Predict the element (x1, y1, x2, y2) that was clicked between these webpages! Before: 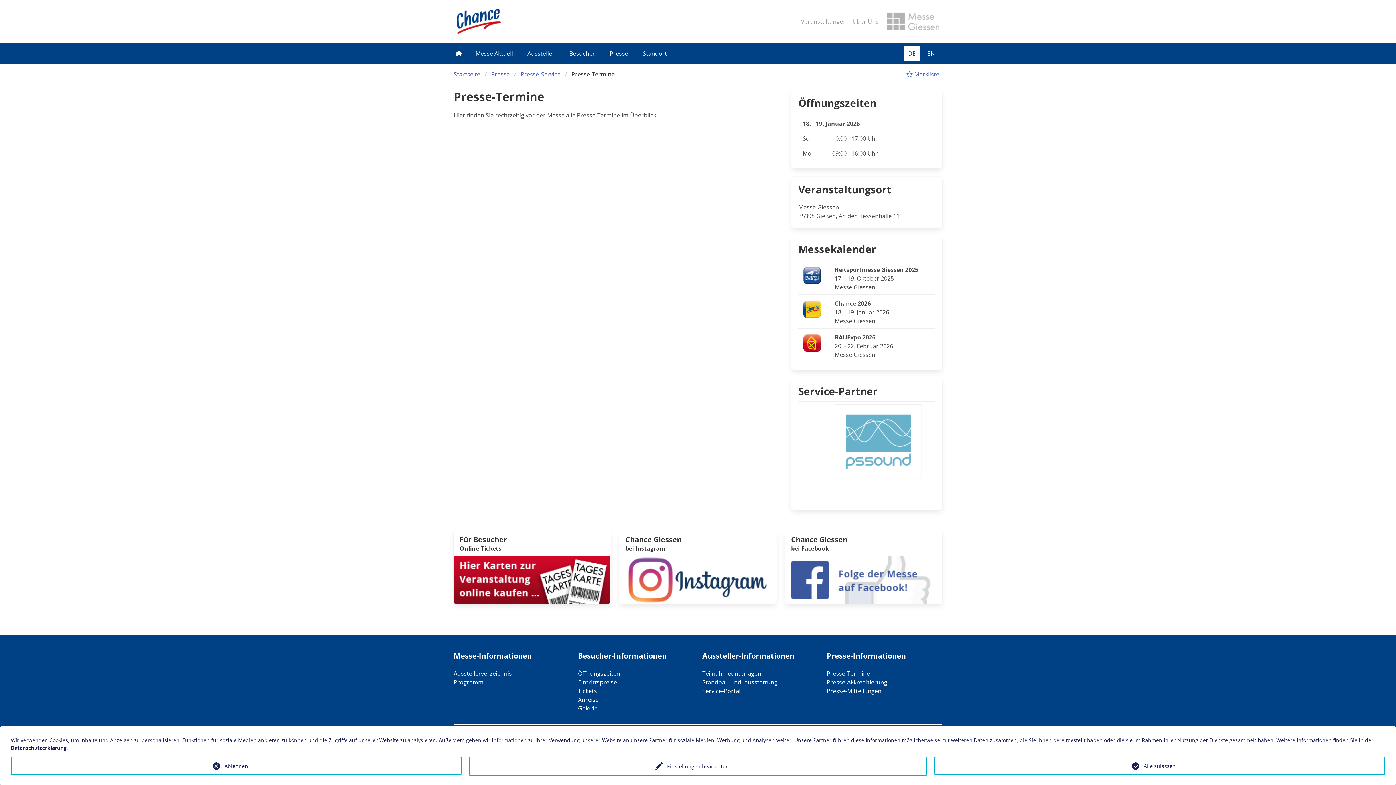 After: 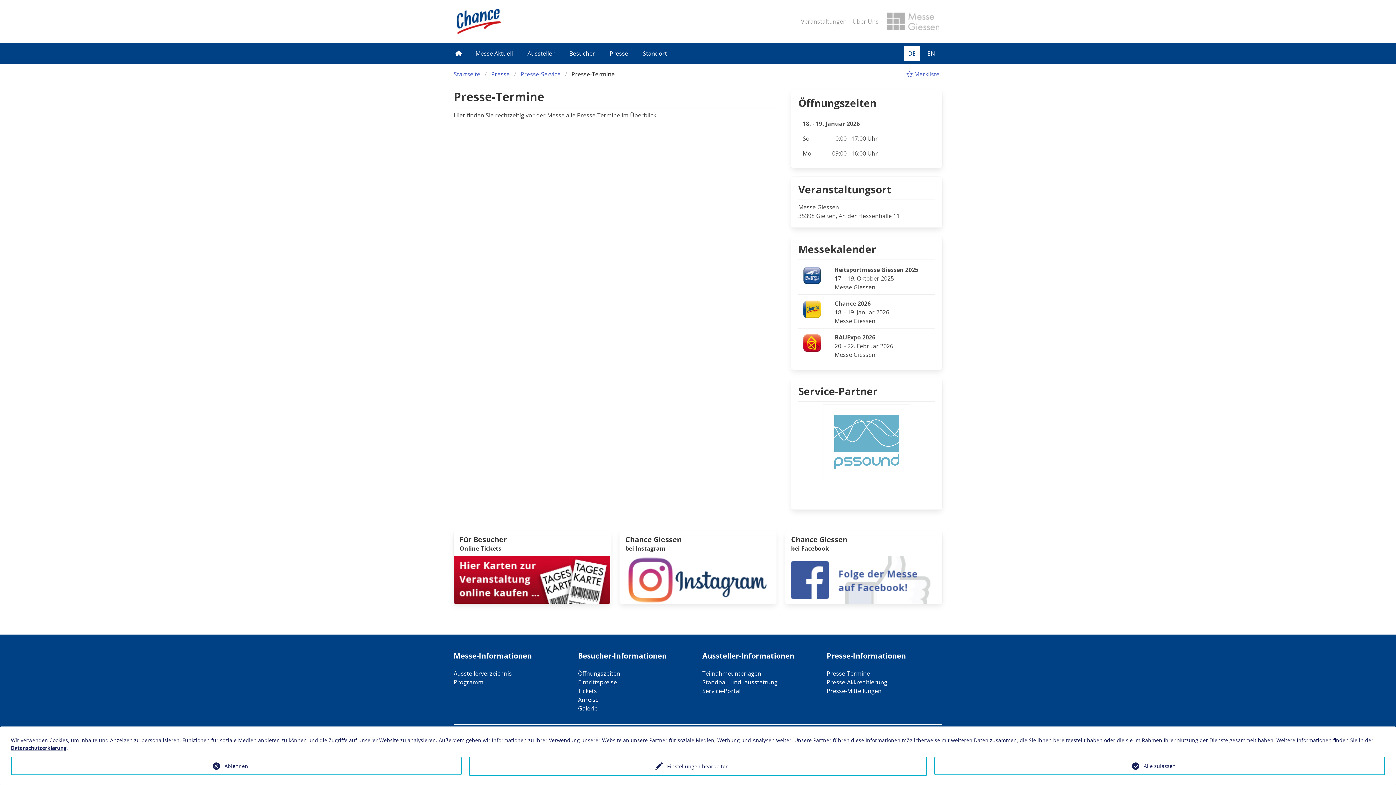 Action: label: DE bbox: (904, 46, 920, 60)